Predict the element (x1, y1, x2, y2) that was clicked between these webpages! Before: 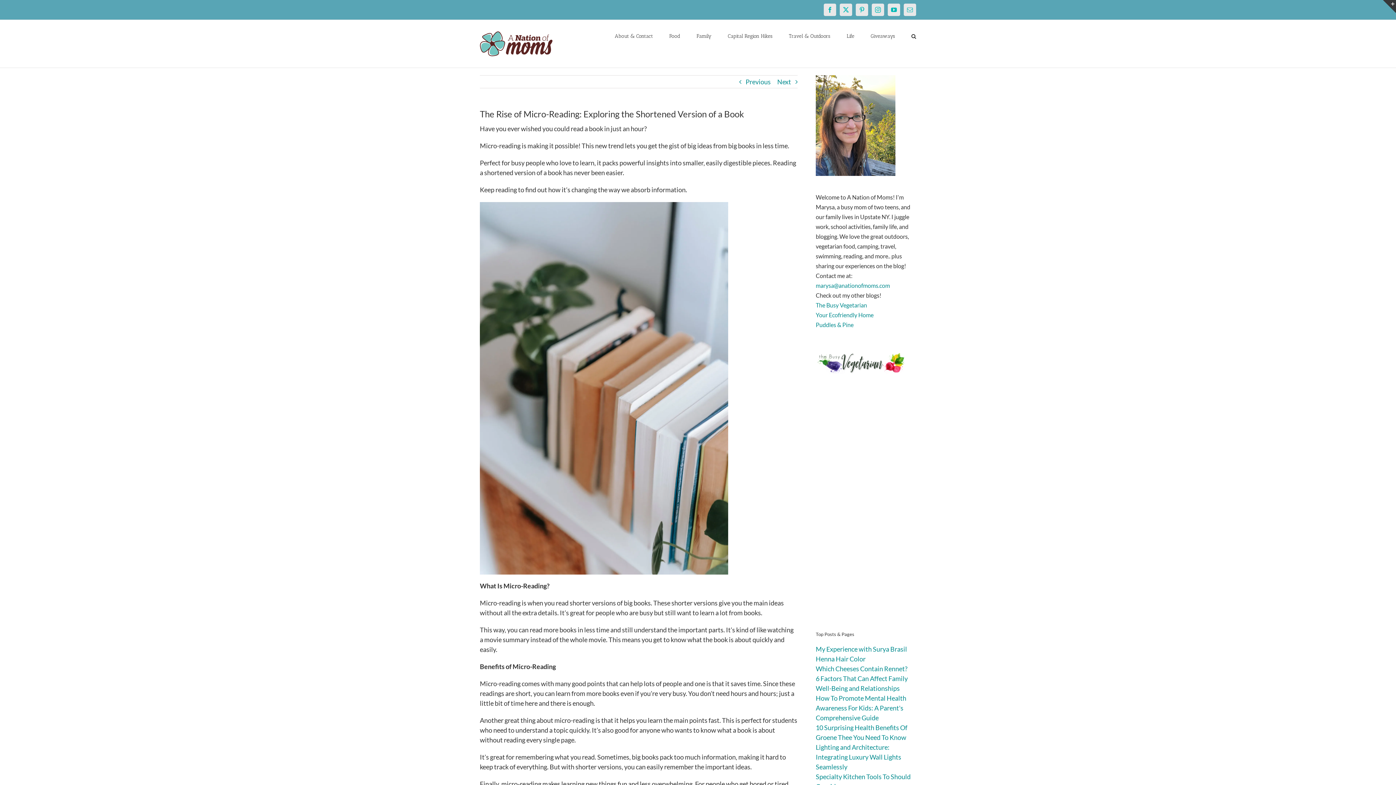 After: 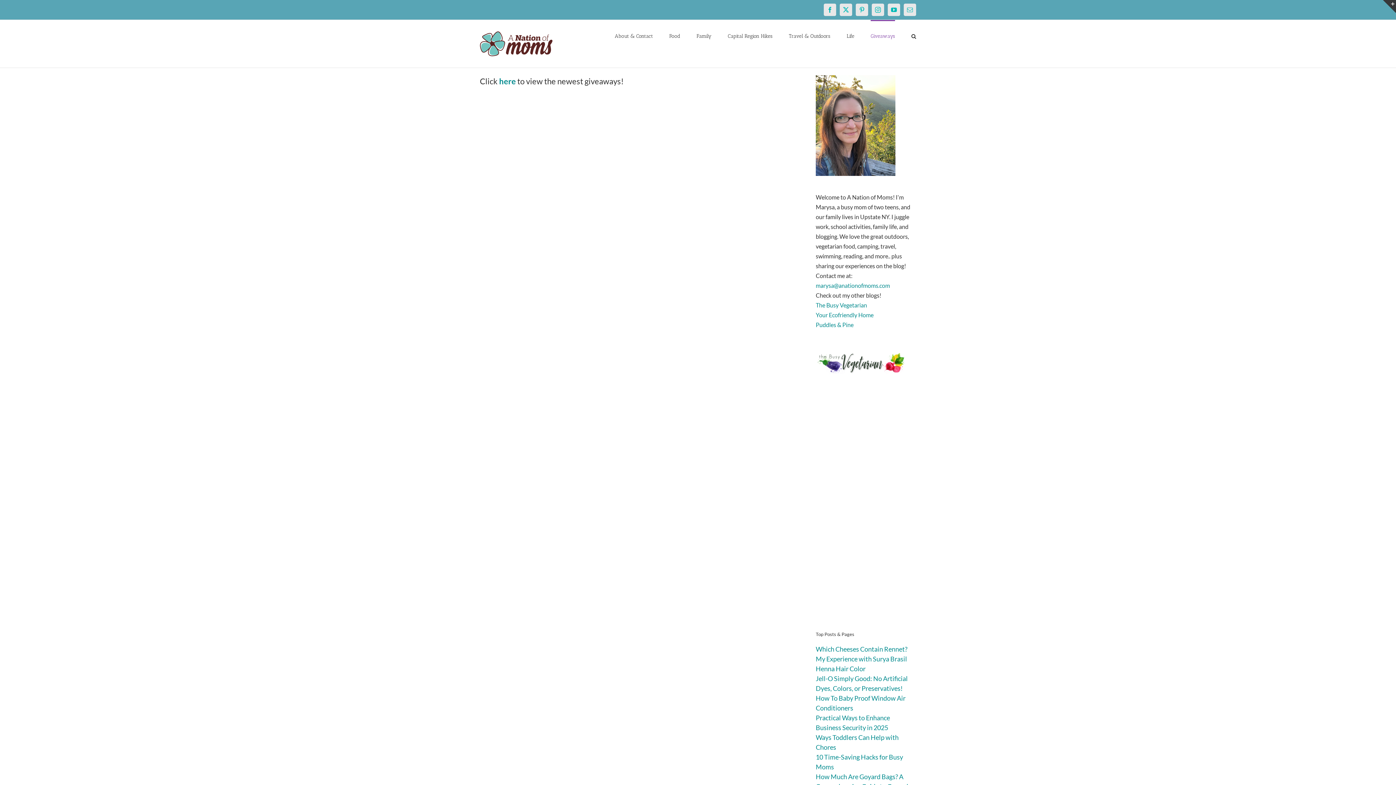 Action: label: Giveaways bbox: (870, 20, 895, 51)